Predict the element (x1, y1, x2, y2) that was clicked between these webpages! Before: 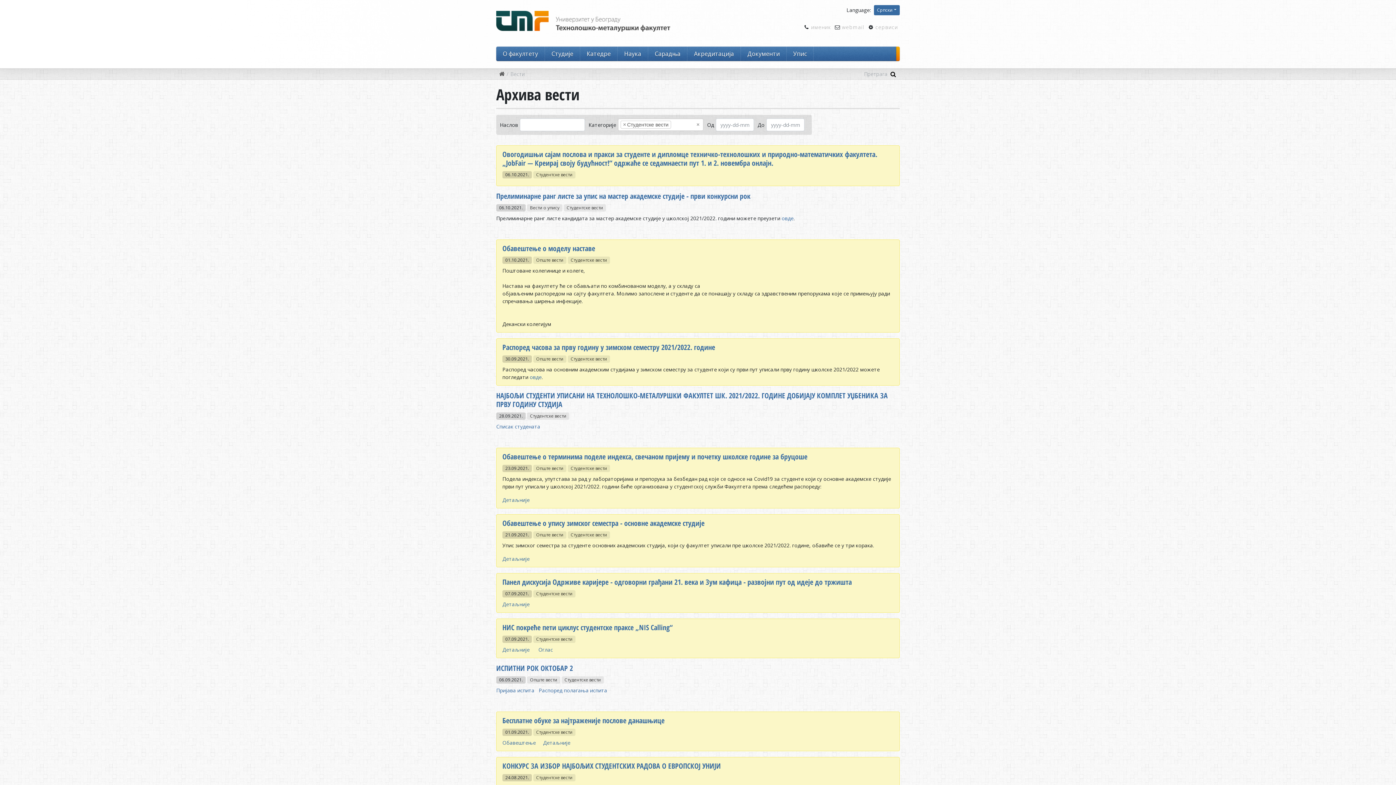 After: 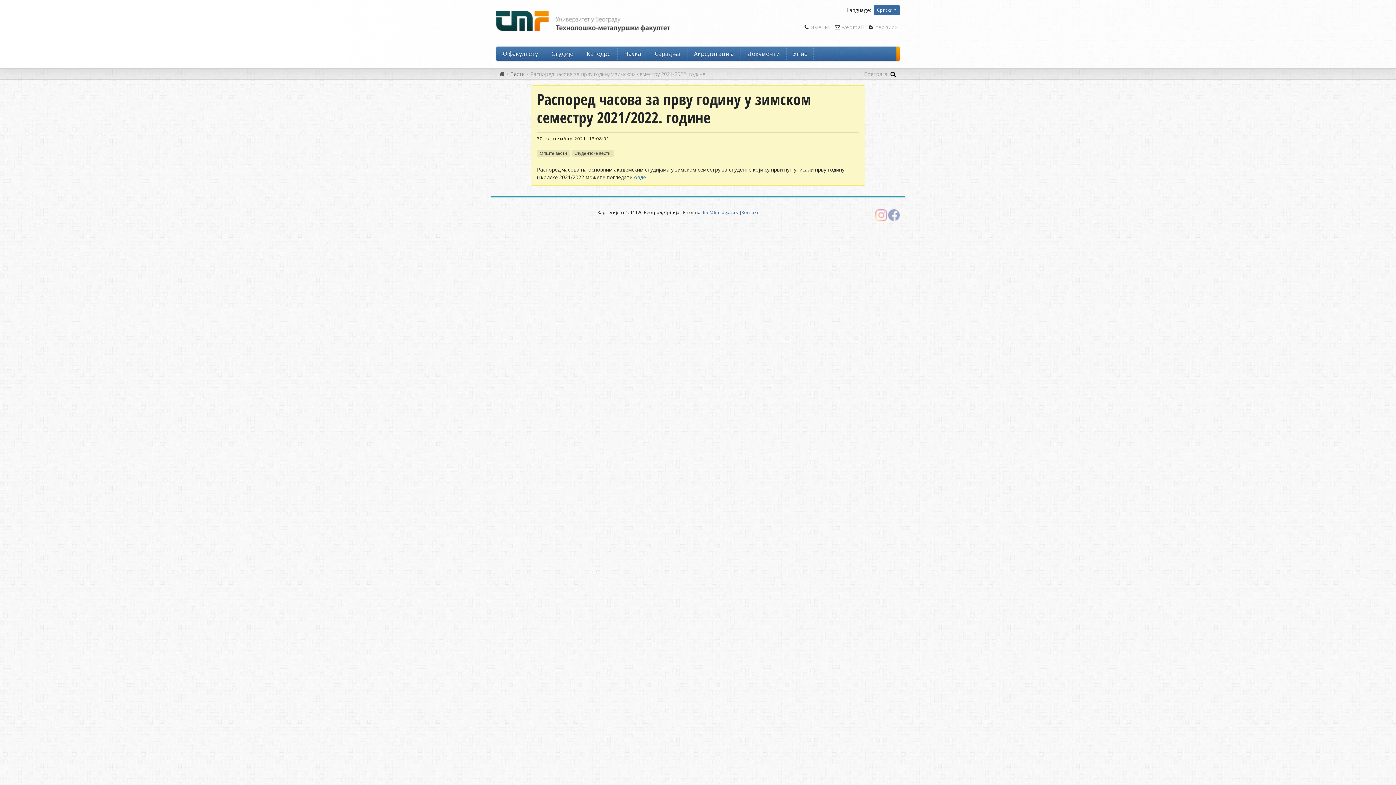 Action: bbox: (502, 342, 715, 352) label: Распоред часова за прву годину у зимском семестру 2021/2022. године